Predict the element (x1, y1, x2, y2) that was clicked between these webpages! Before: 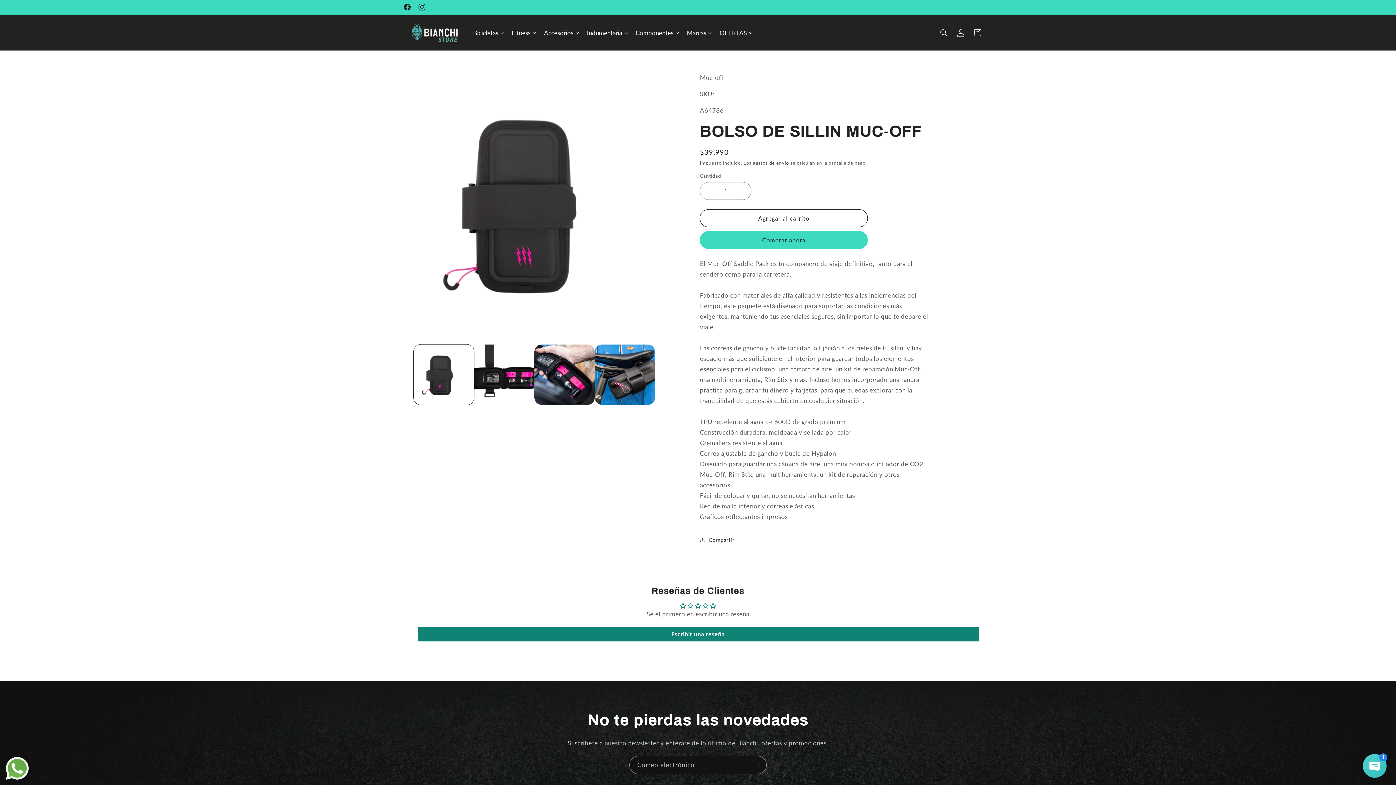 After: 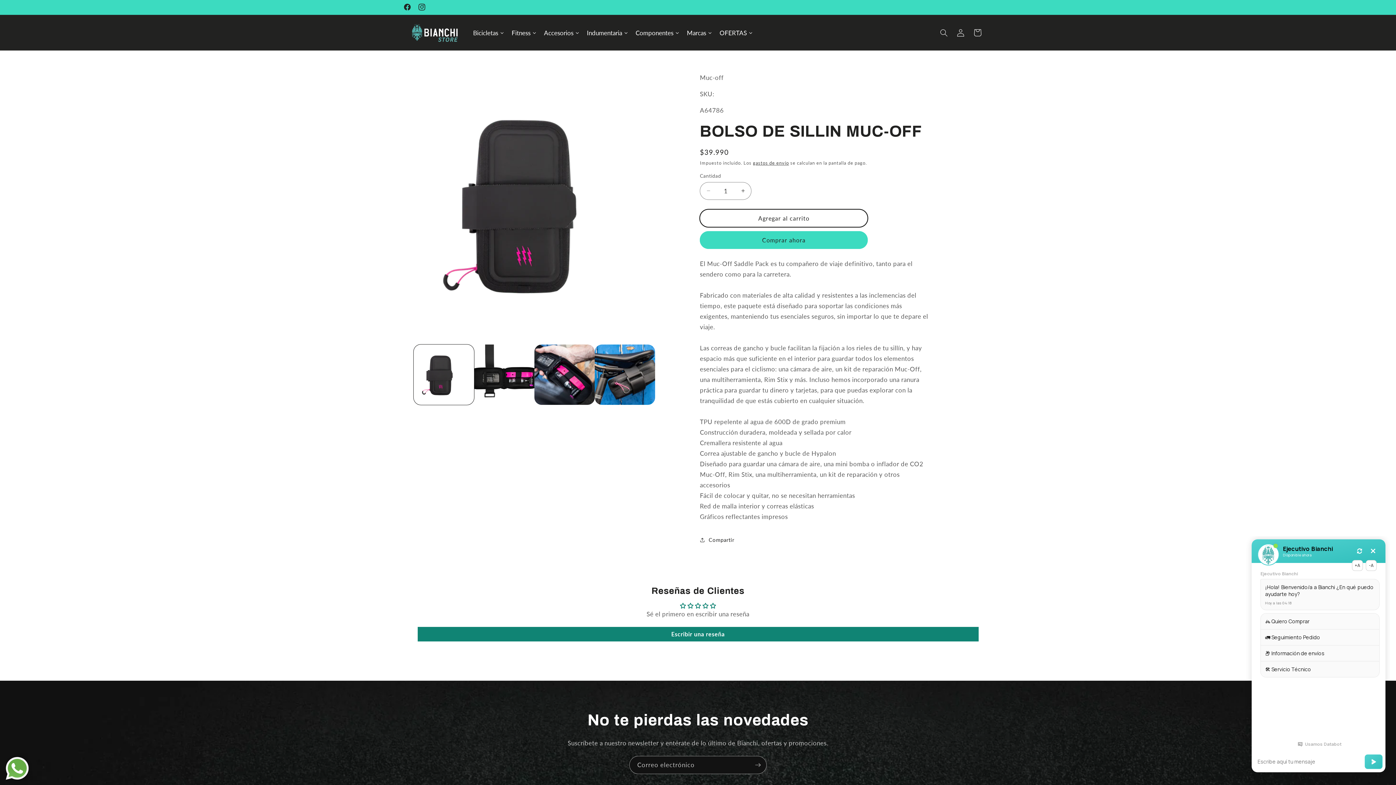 Action: label: Agregar al carrito bbox: (700, 209, 868, 227)